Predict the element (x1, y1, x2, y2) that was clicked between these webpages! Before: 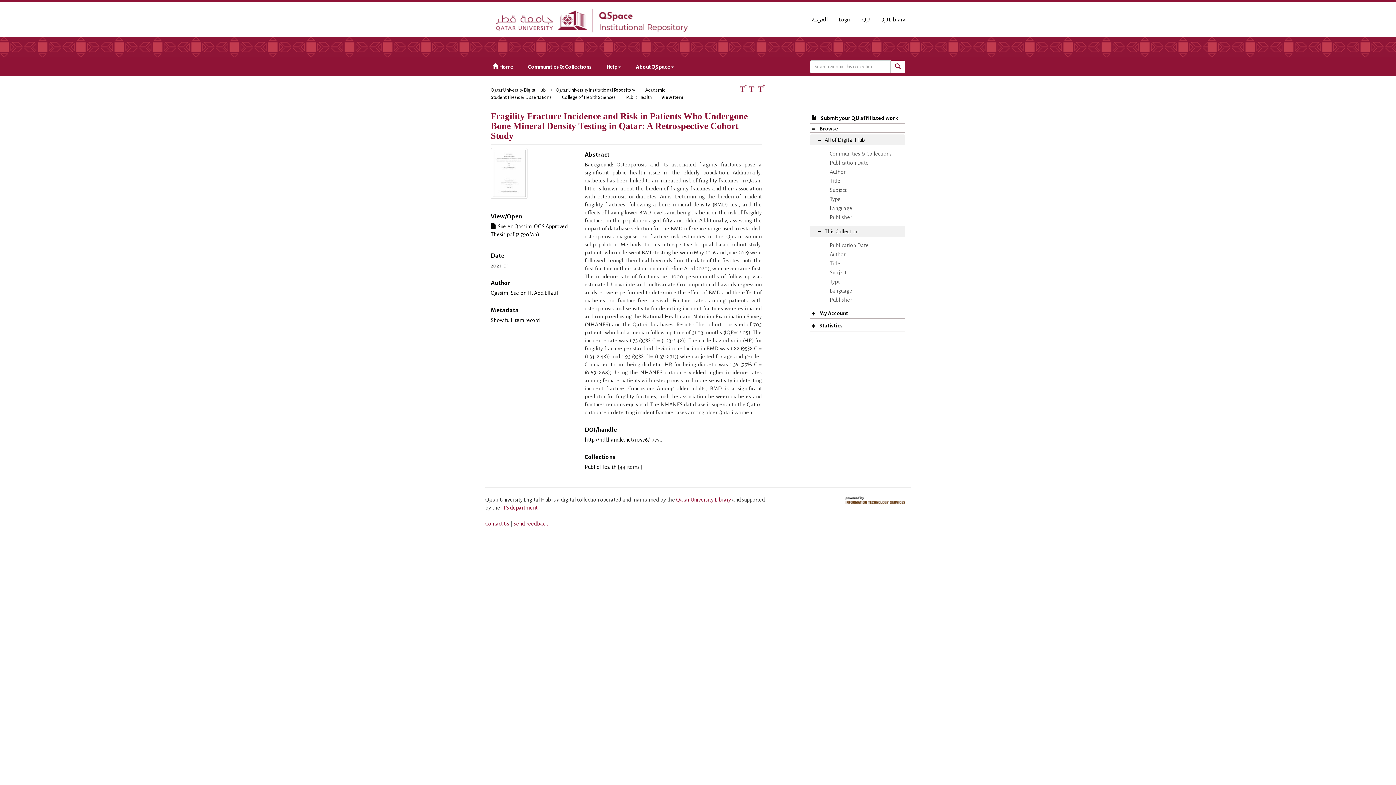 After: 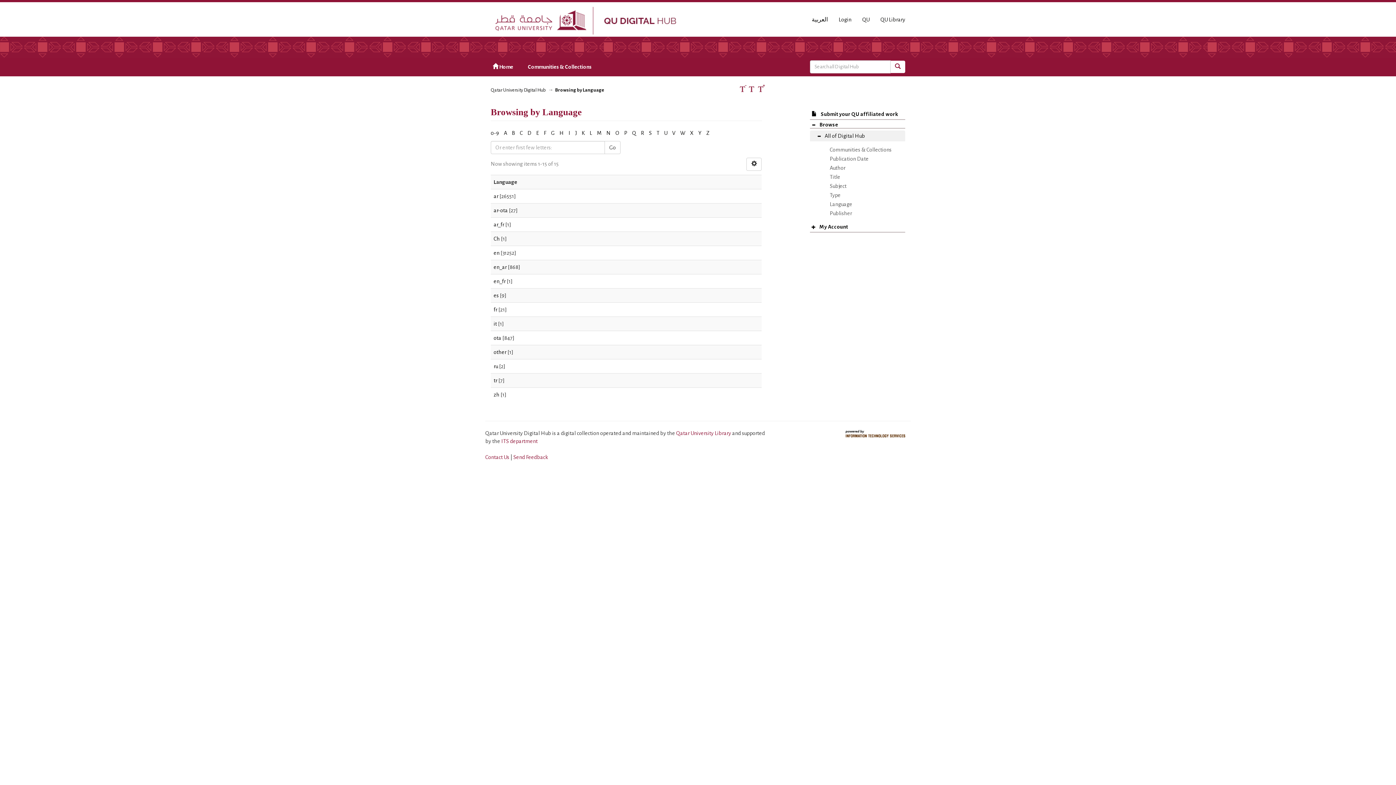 Action: label: Language bbox: (824, 203, 905, 213)